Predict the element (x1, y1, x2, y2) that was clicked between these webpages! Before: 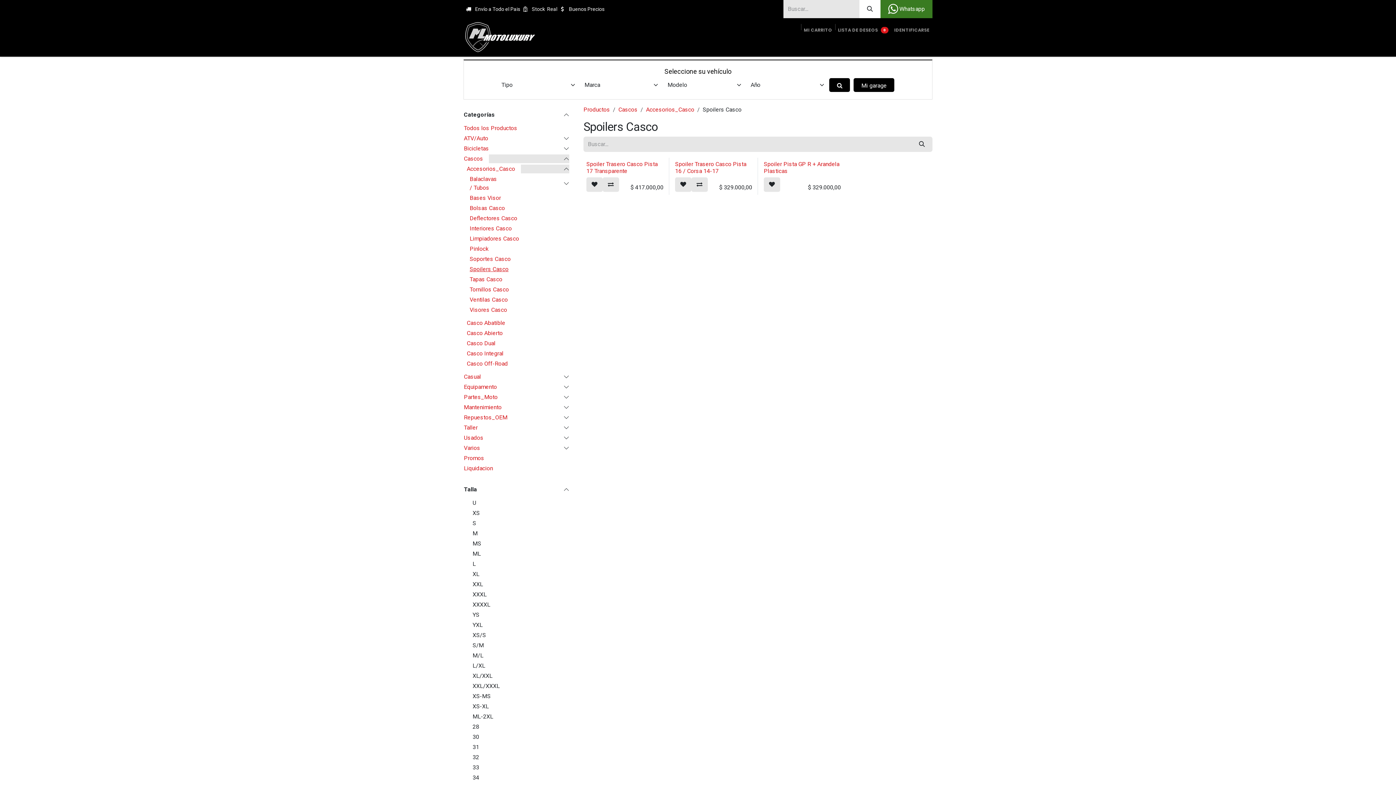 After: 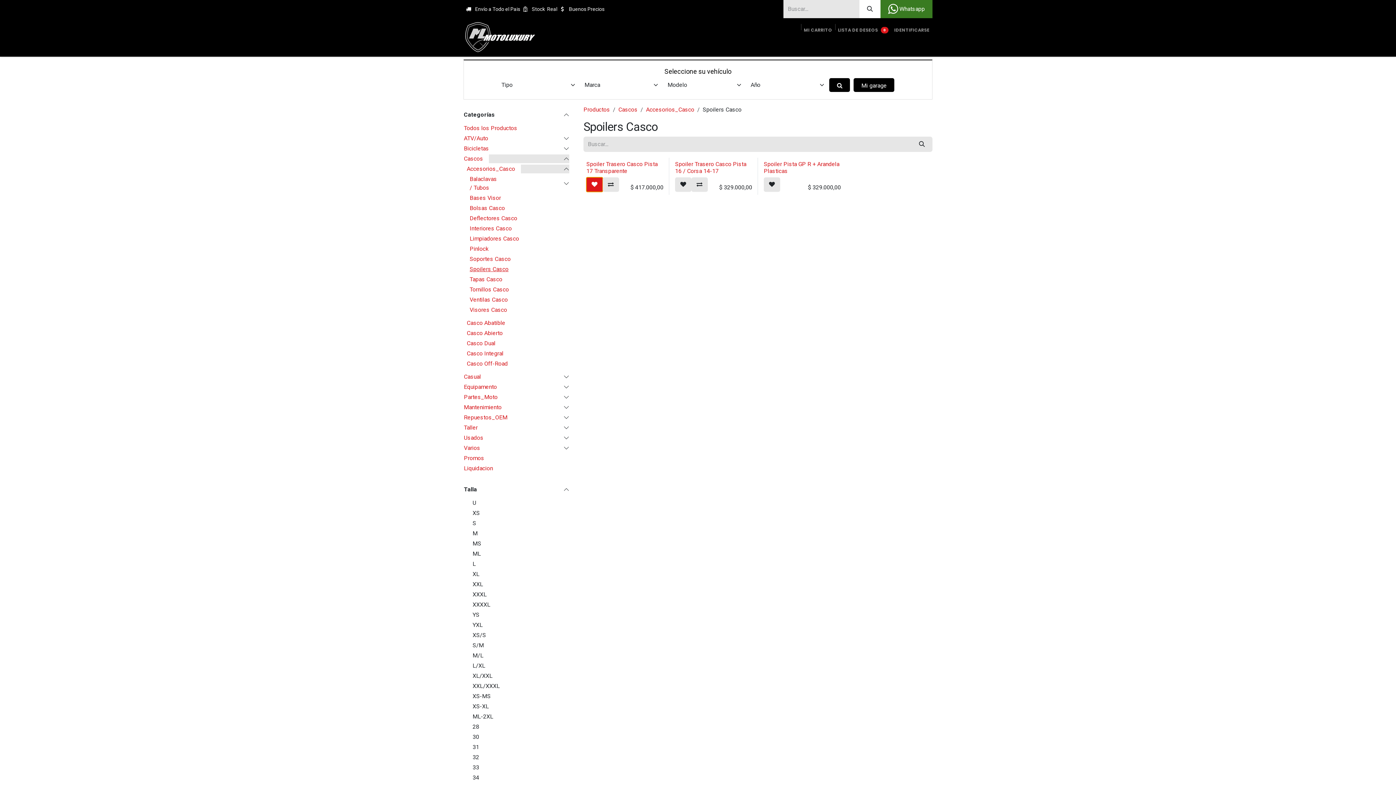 Action: bbox: (586, 177, 602, 192)